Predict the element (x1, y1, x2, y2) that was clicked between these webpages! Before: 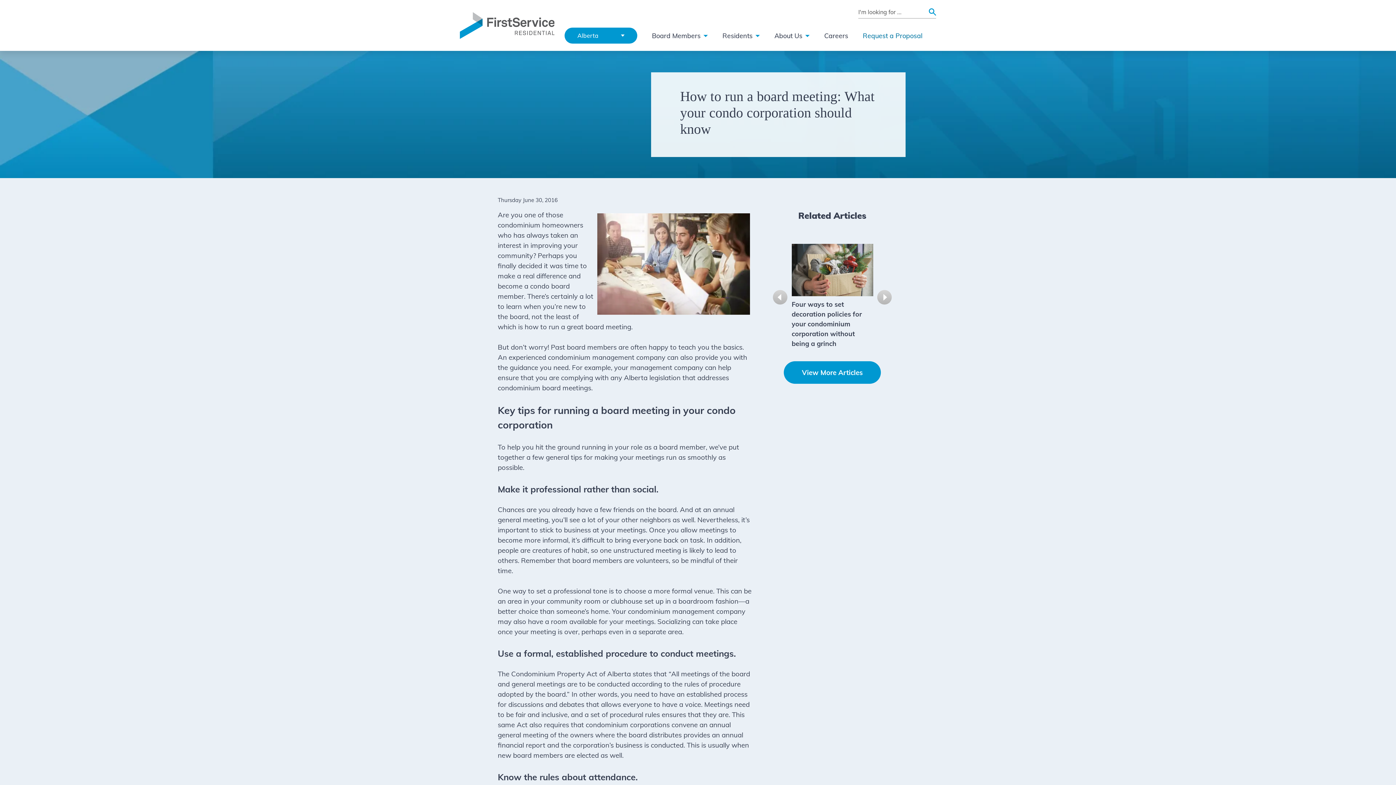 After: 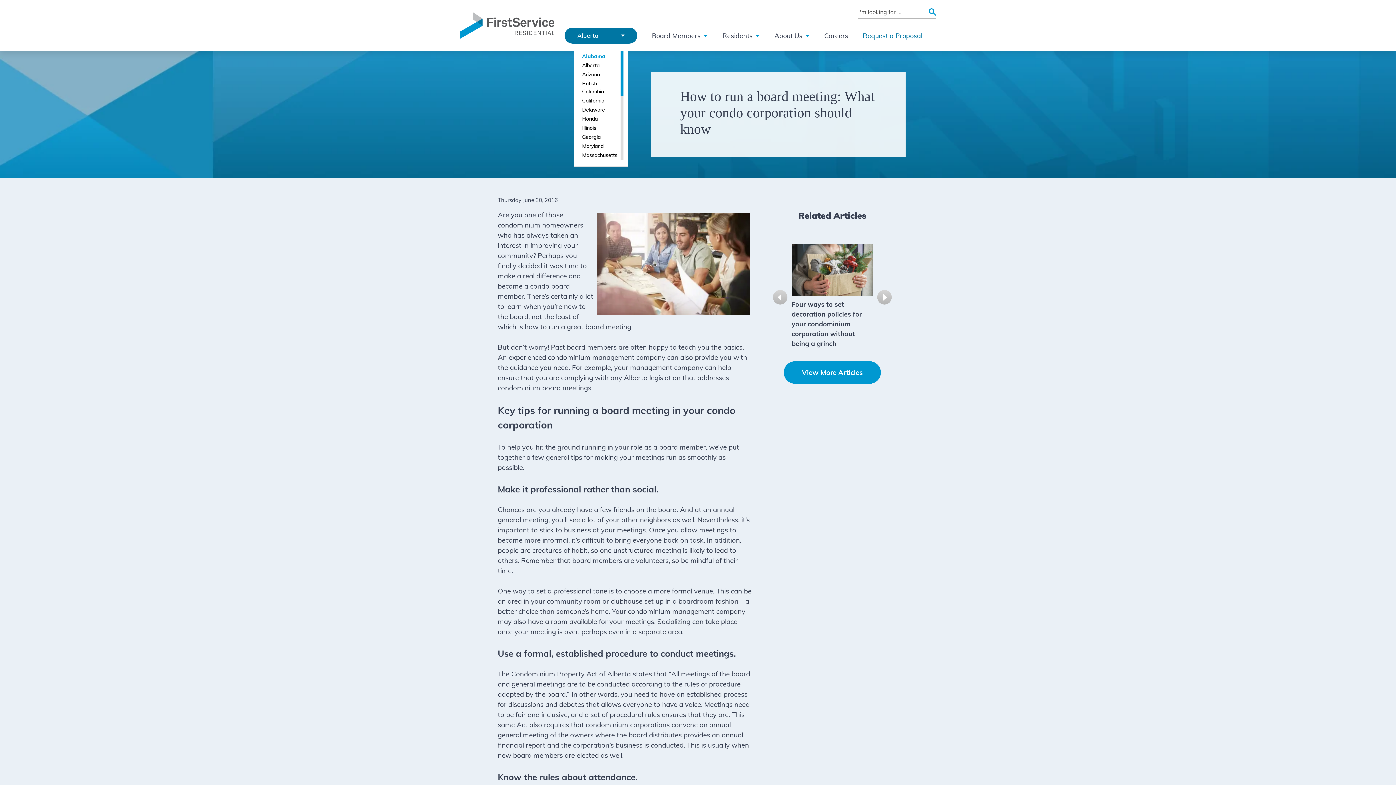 Action: label: Alberta bbox: (564, 27, 637, 43)